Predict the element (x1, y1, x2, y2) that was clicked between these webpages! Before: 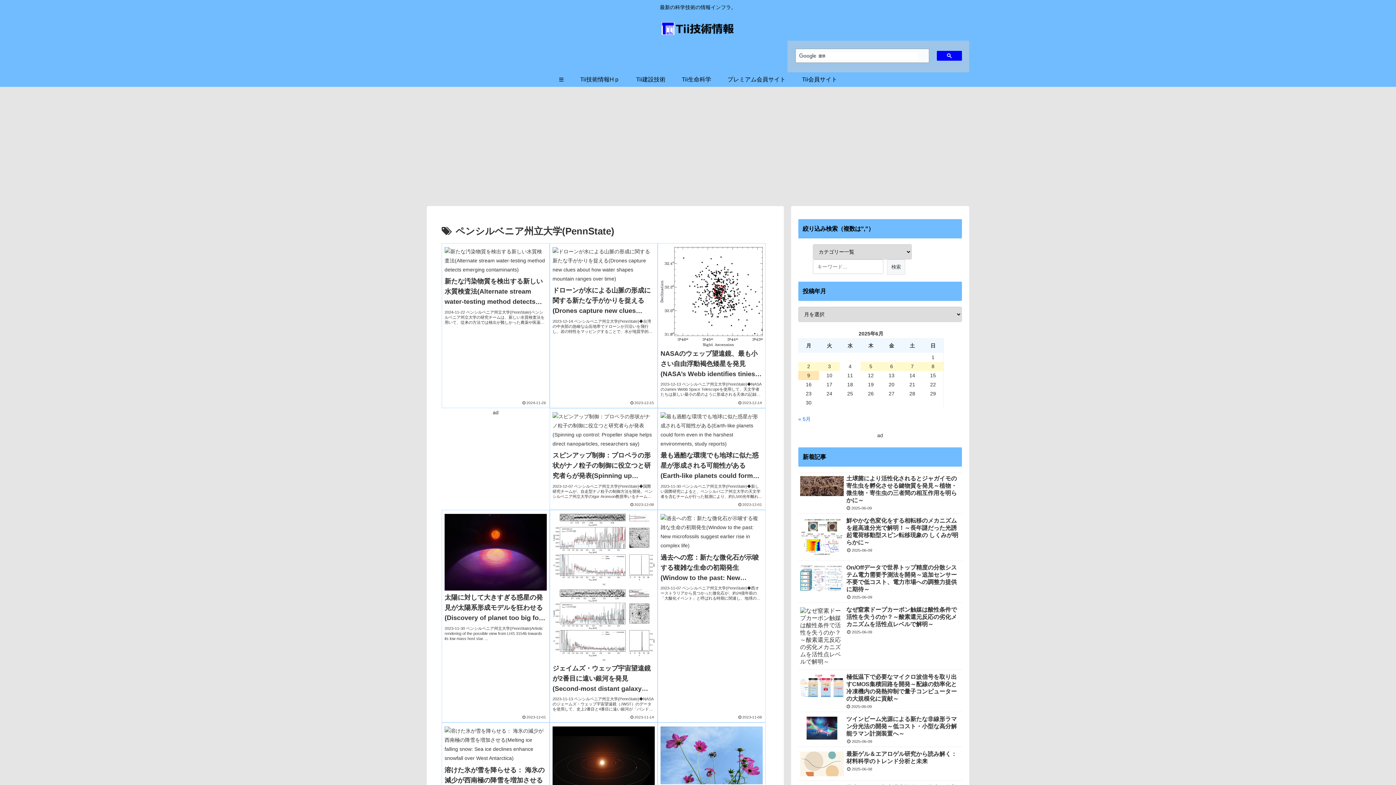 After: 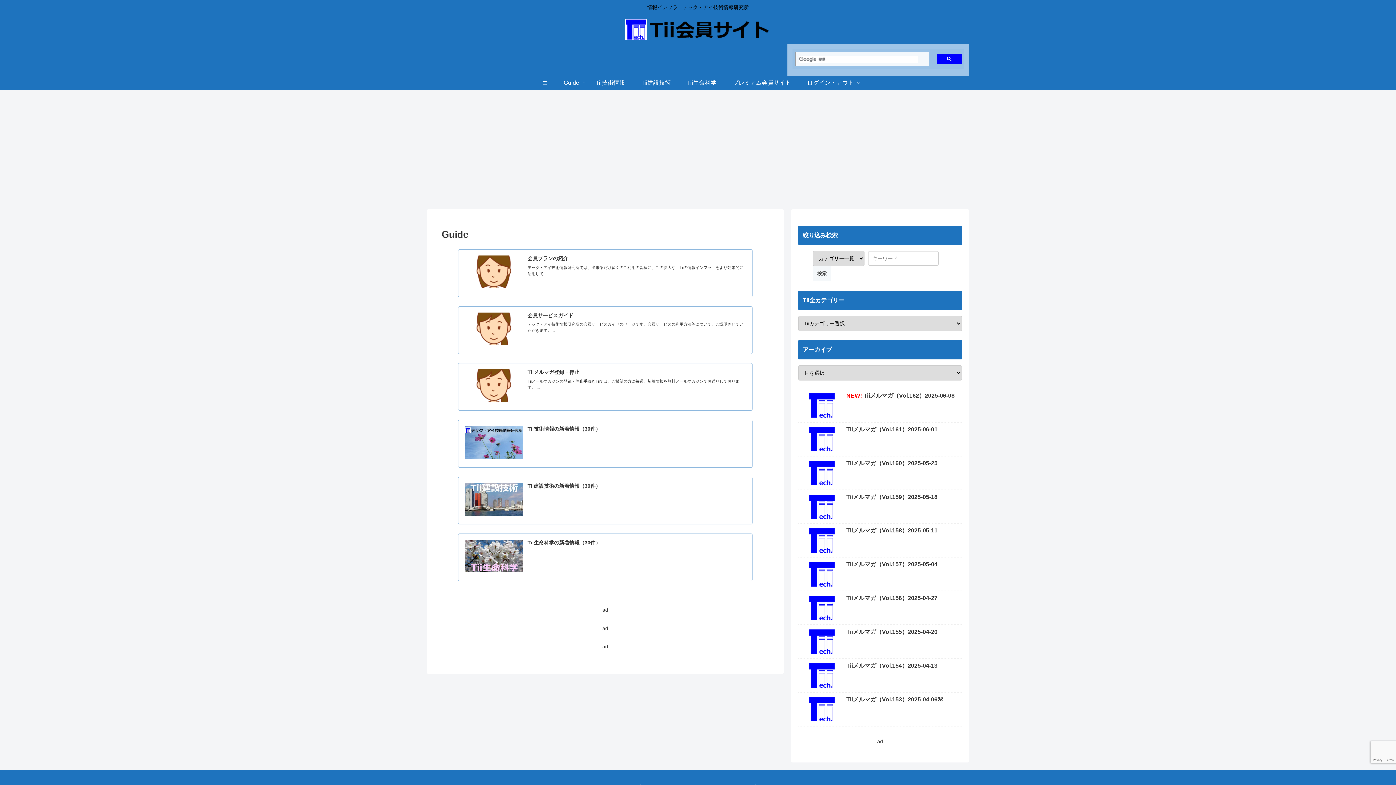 Action: bbox: (794, 72, 845, 86) label: Tii会員サイト